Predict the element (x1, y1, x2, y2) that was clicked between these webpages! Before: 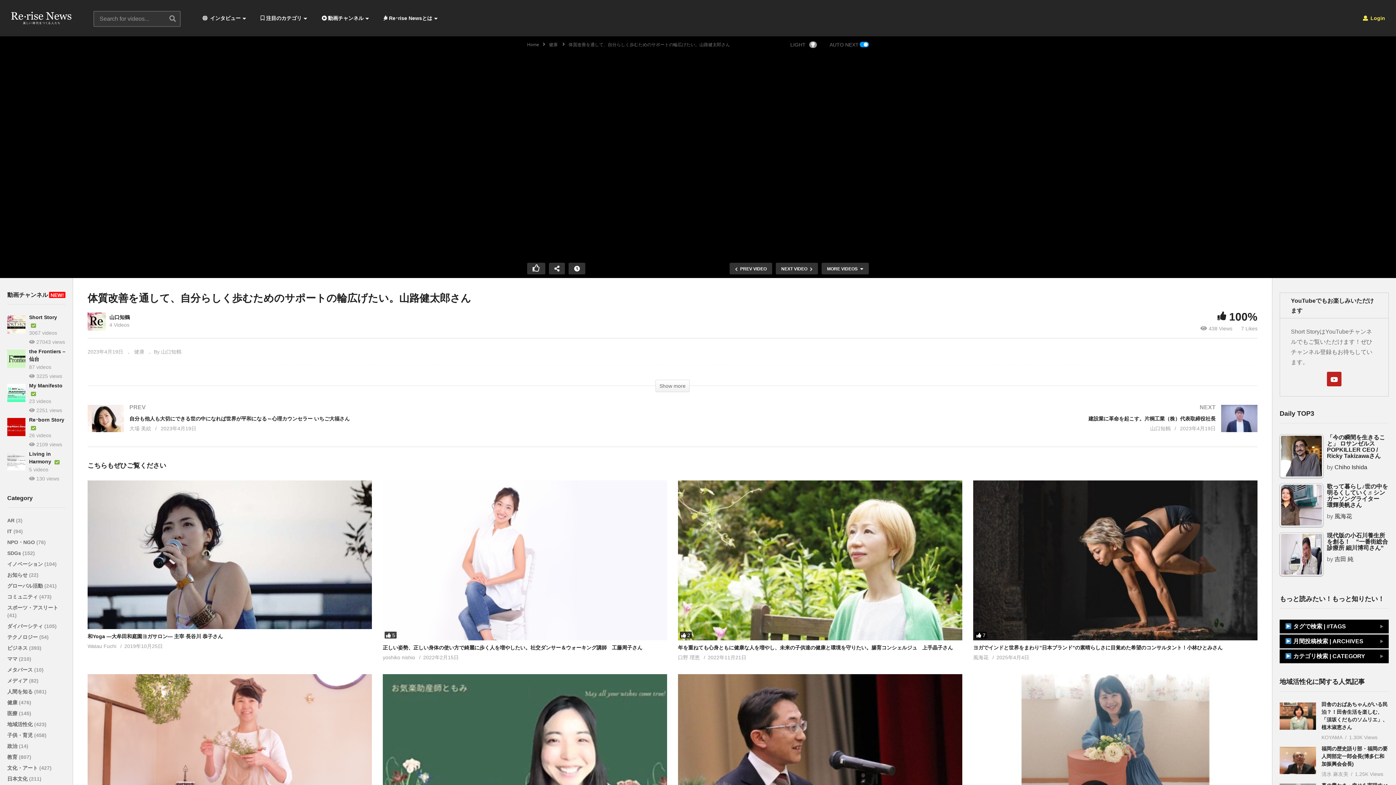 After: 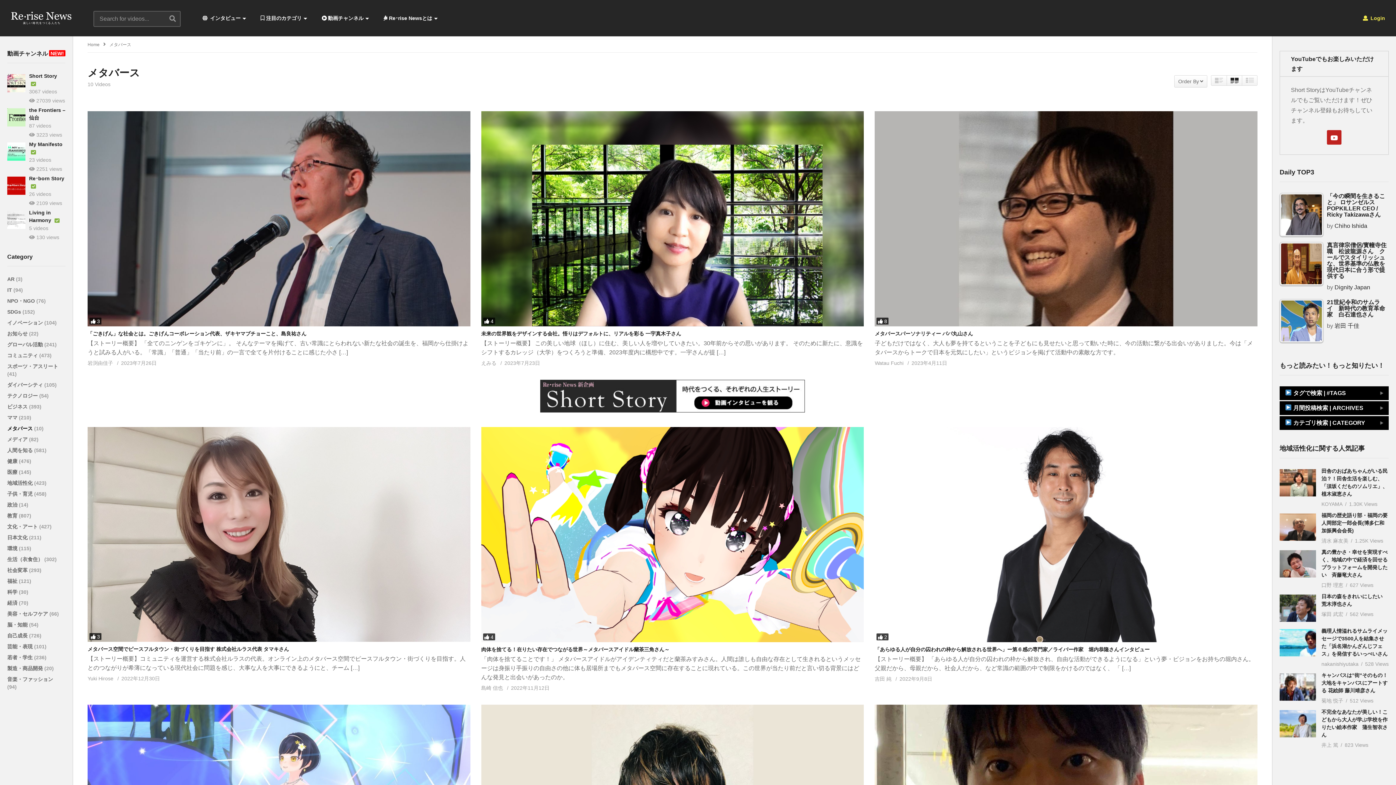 Action: bbox: (7, 667, 34, 673) label: メタバース 